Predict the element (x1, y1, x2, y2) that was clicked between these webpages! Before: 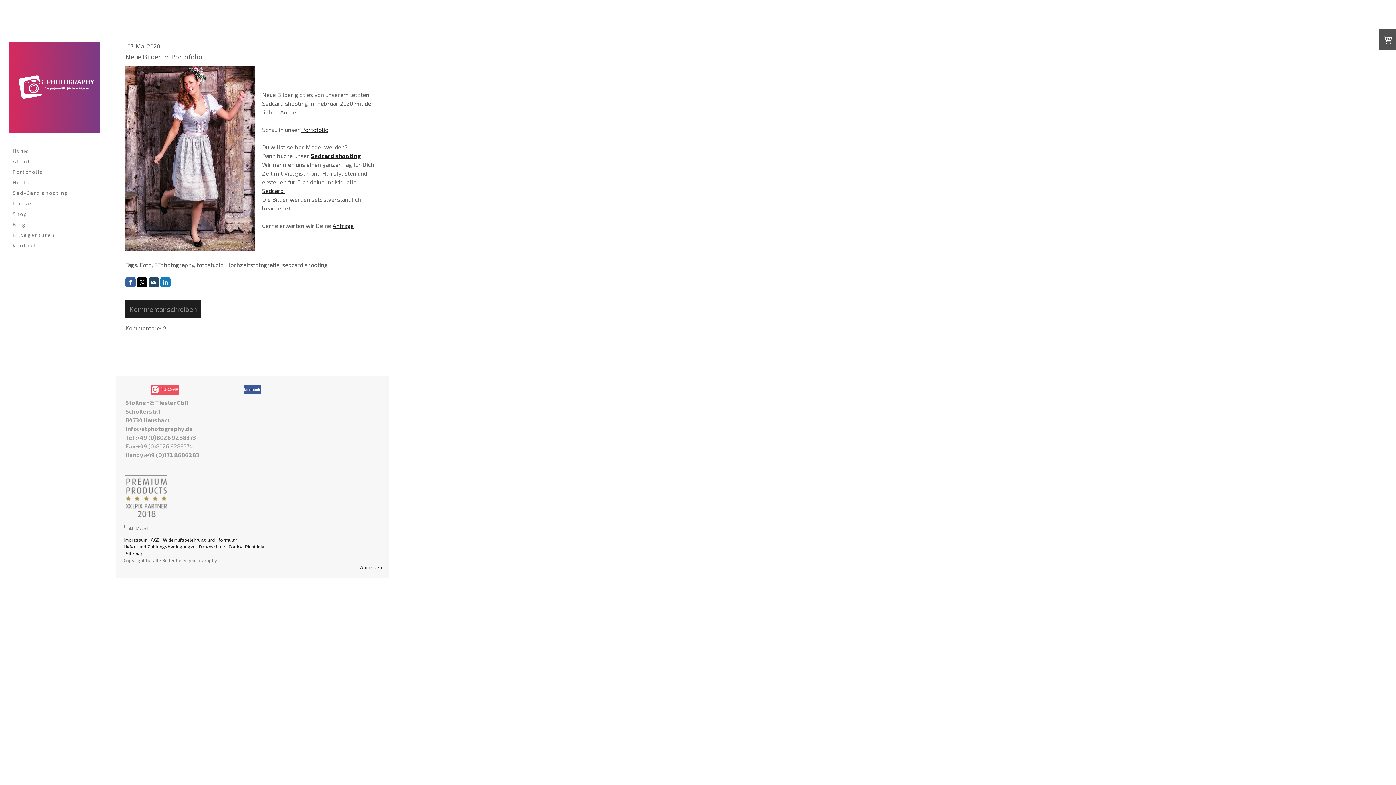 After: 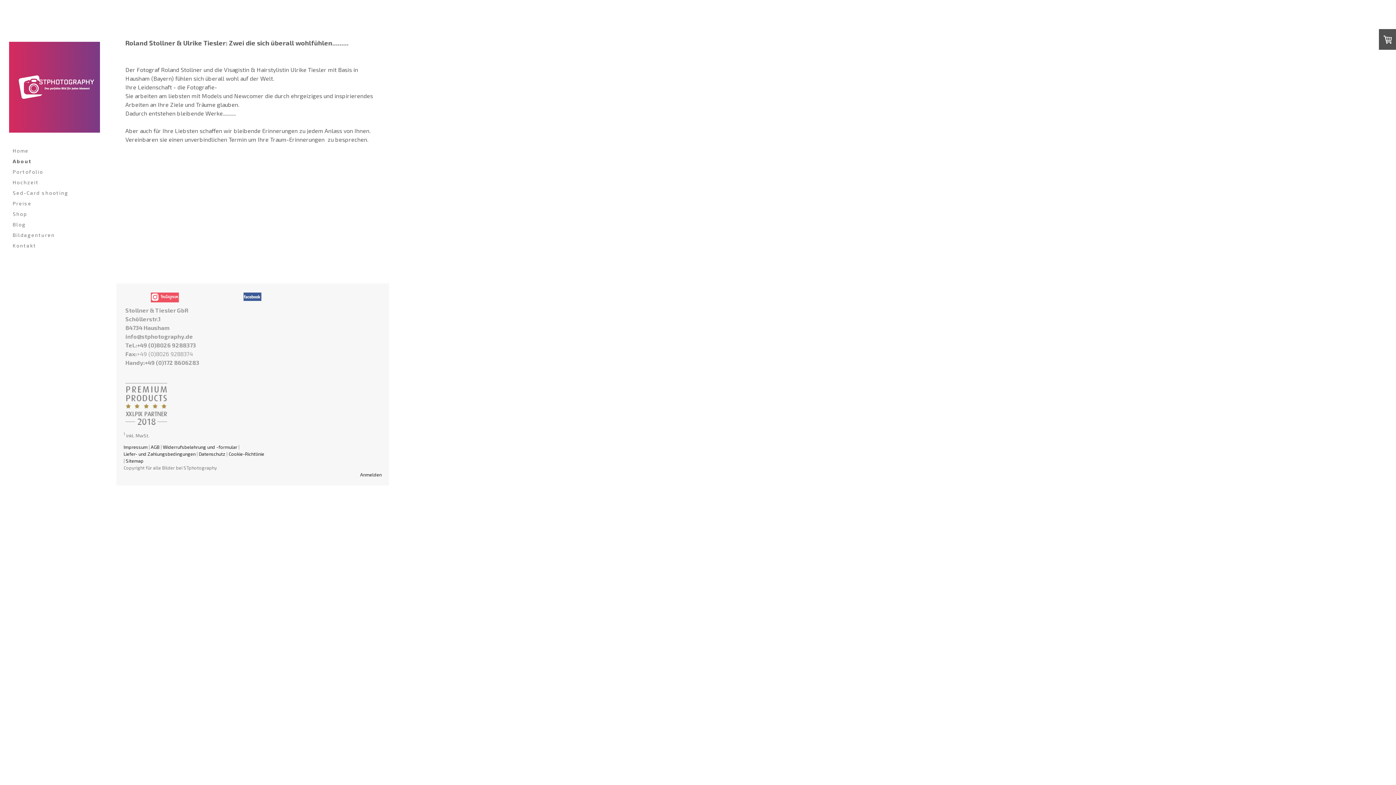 Action: label: About bbox: (9, 156, 100, 166)